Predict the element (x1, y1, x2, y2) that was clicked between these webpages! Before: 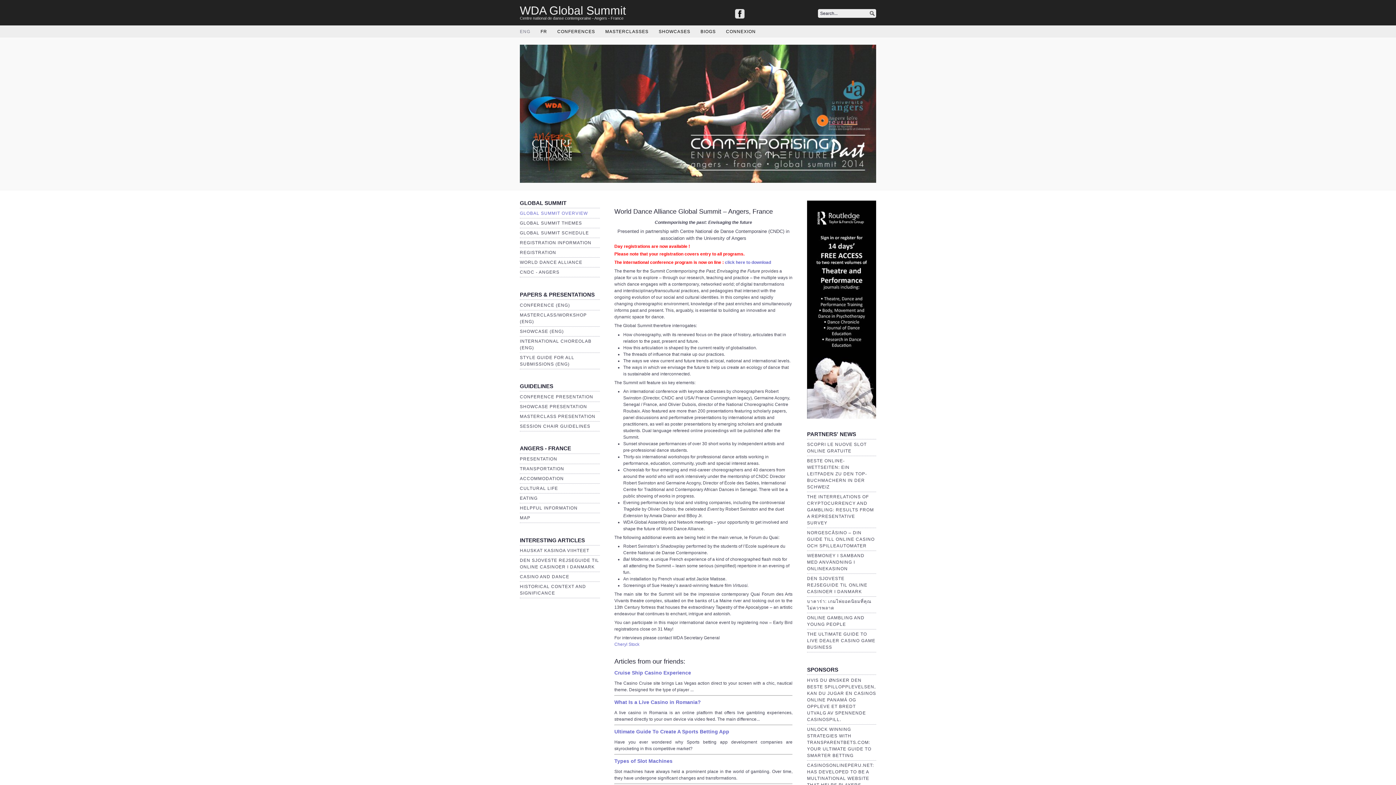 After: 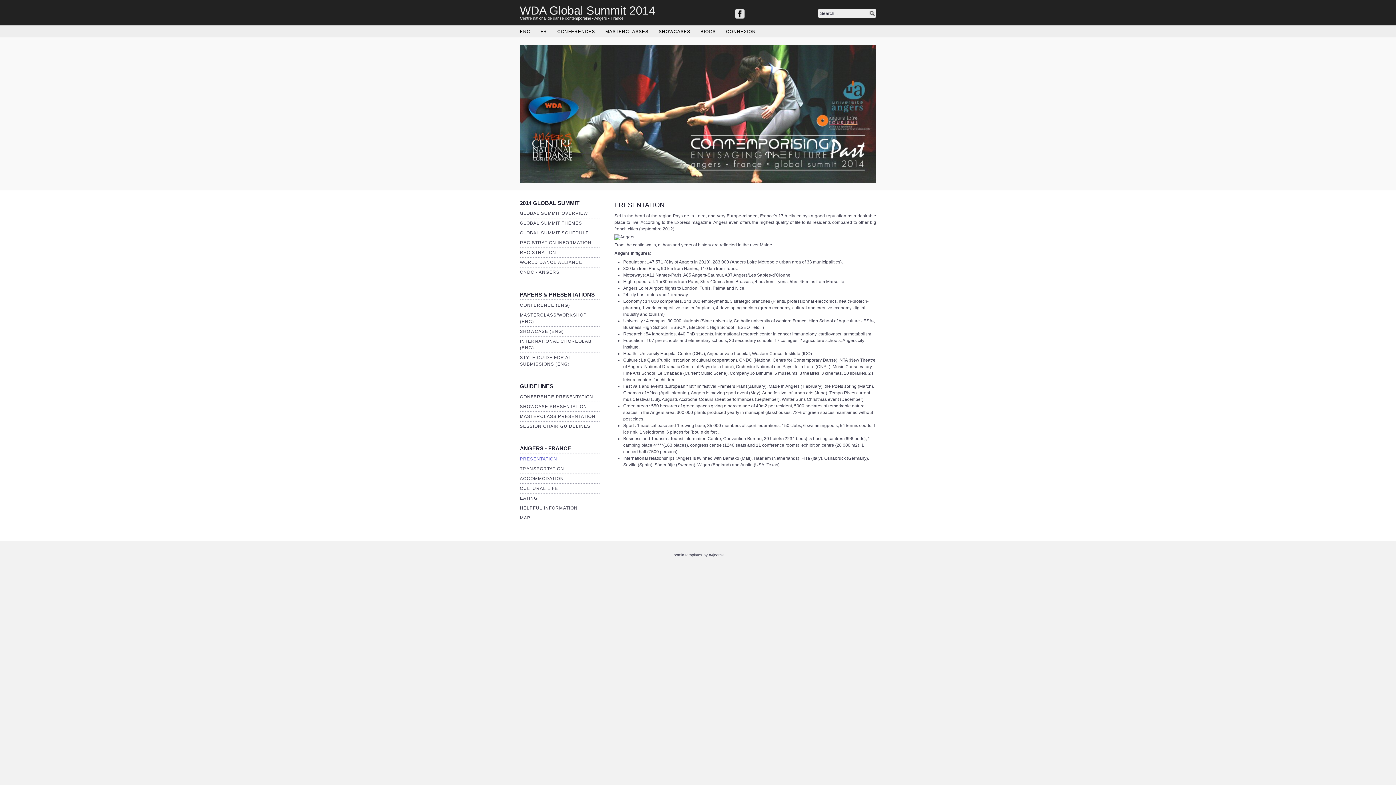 Action: bbox: (520, 456, 557, 461) label: PRESENTATION